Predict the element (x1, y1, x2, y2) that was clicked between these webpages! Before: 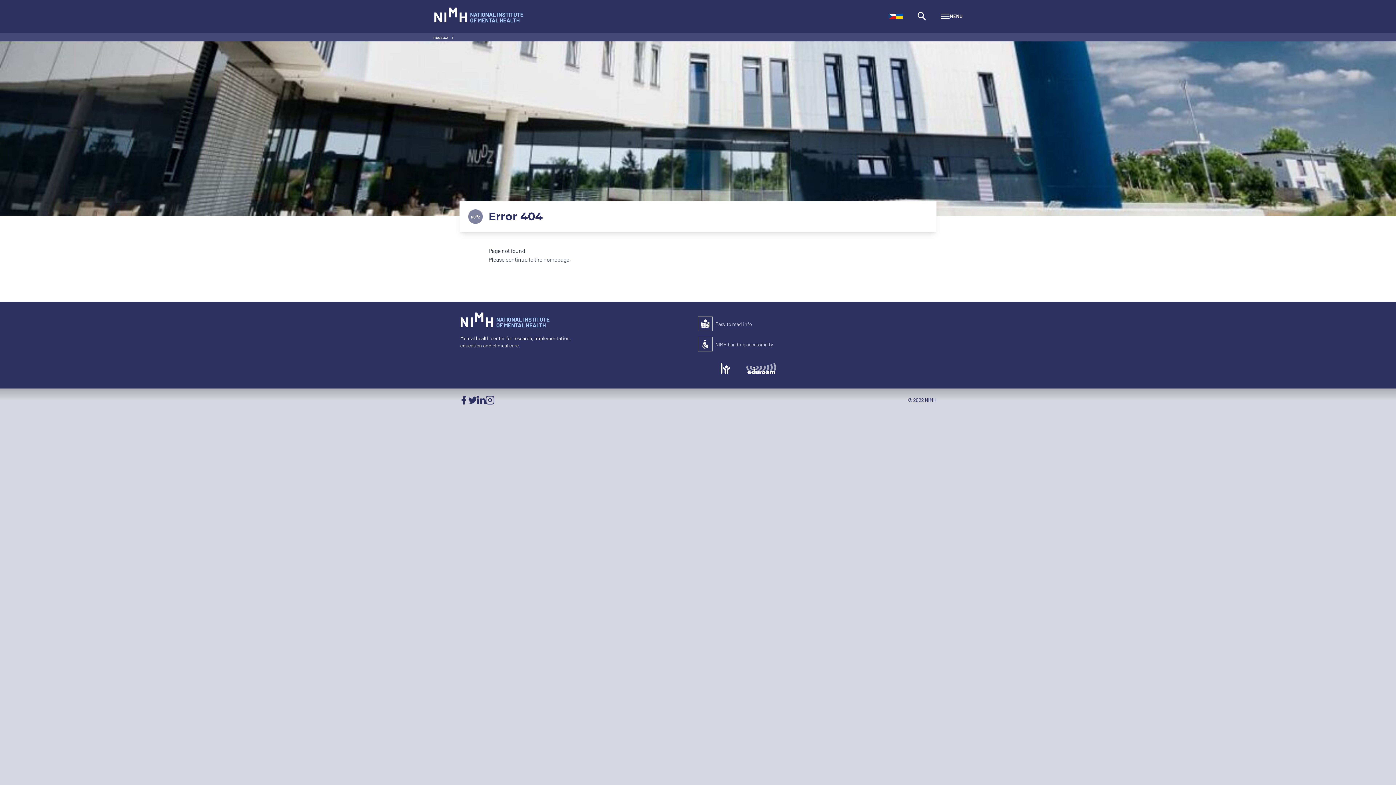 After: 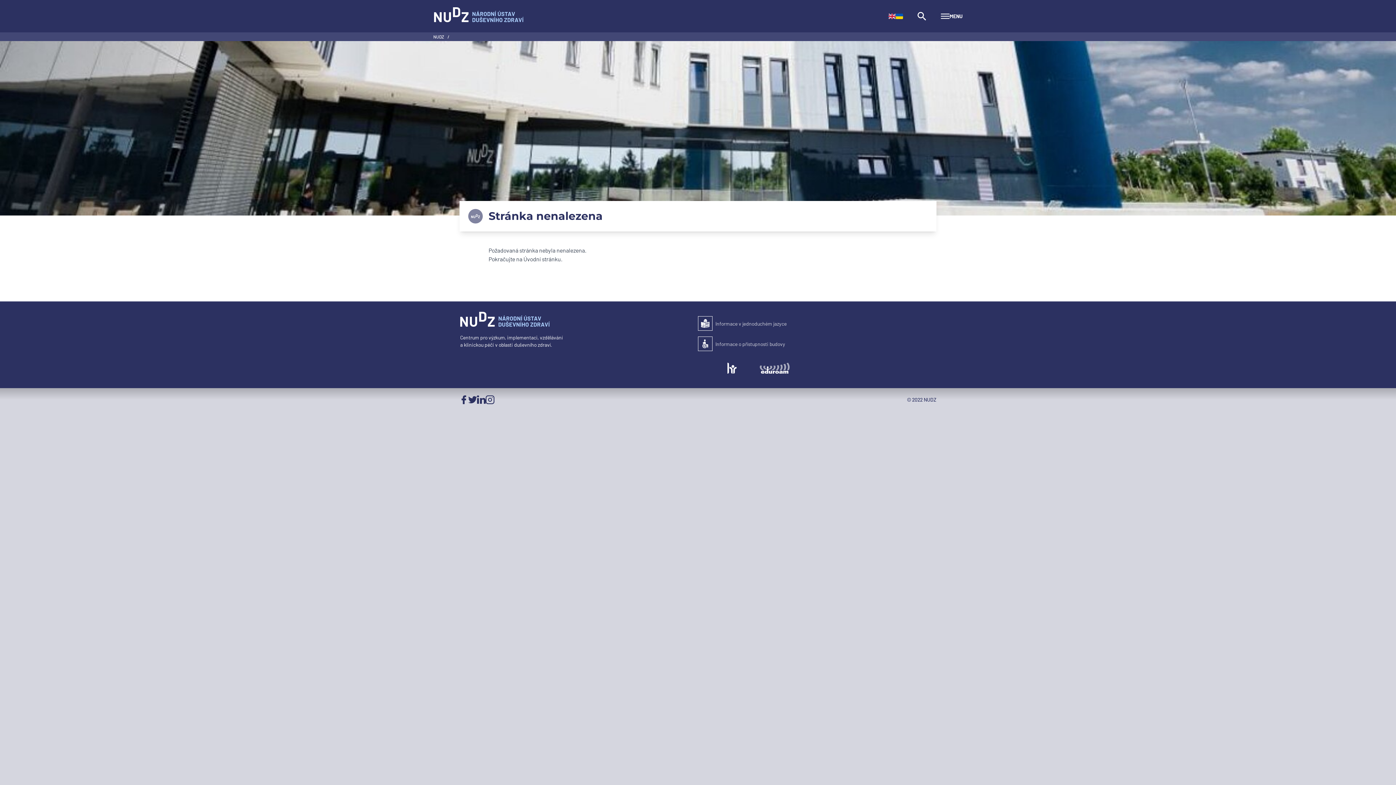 Action: bbox: (888, 13, 896, 19)